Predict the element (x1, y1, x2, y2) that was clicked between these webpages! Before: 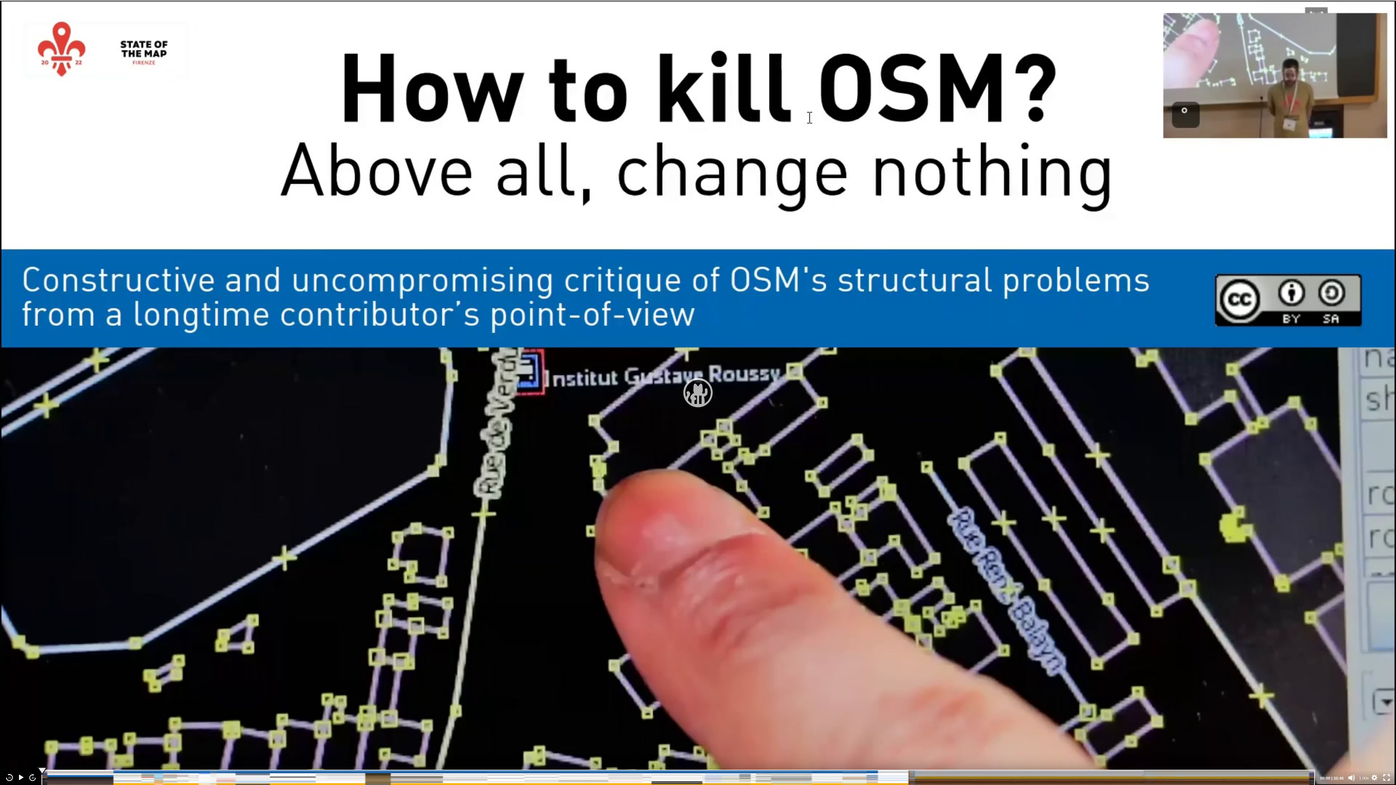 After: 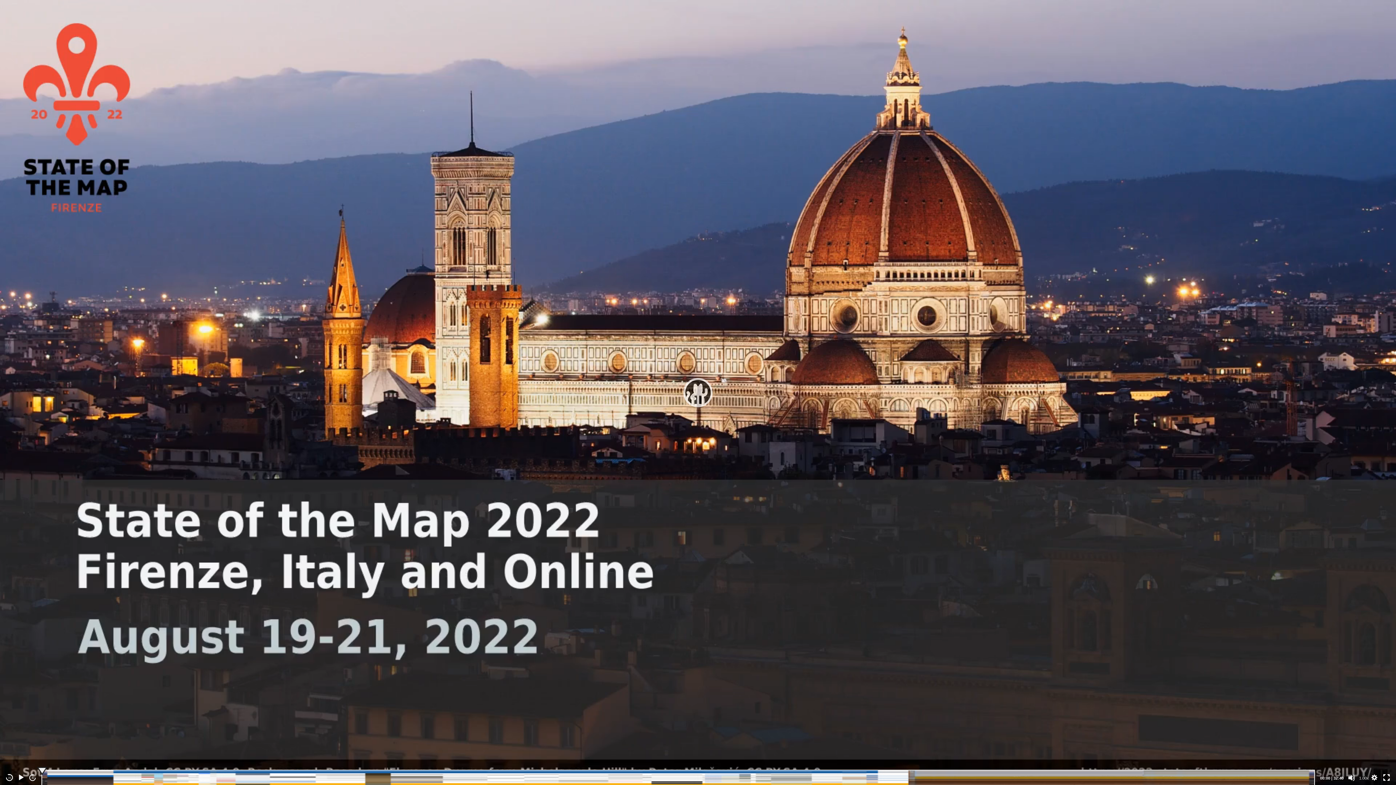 Action: label: Skip back 15 seconds bbox: (5, 774, 13, 781)